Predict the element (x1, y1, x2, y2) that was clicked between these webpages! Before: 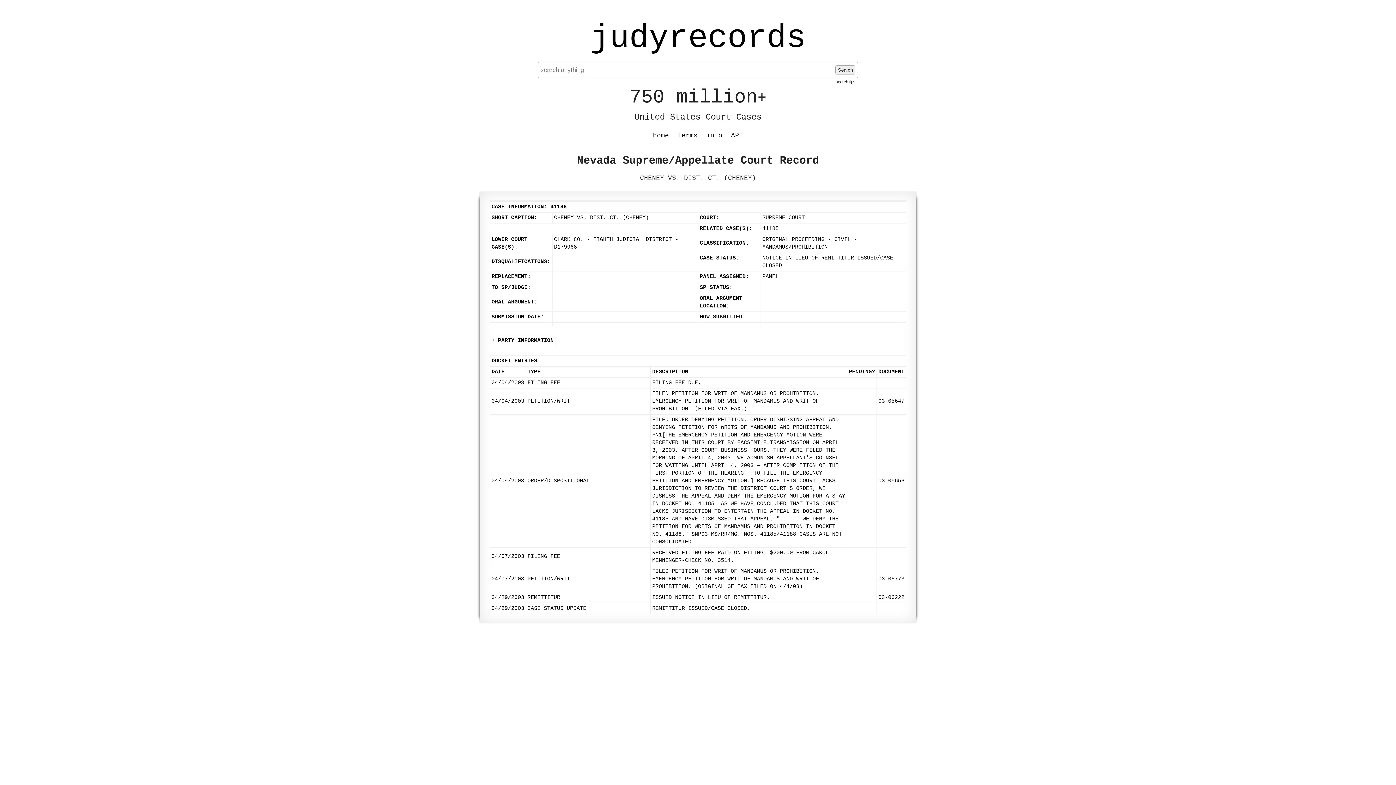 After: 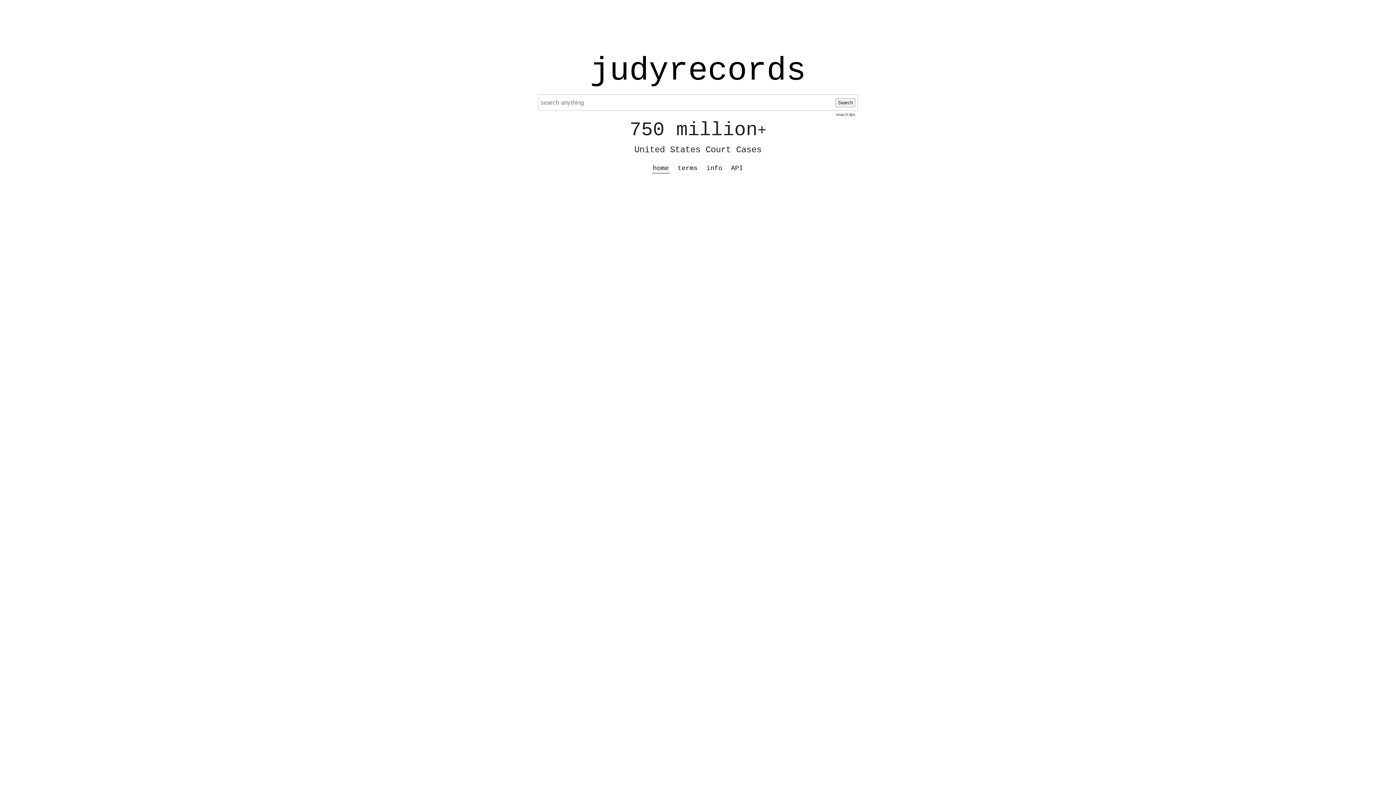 Action: label: home bbox: (652, 131, 669, 140)